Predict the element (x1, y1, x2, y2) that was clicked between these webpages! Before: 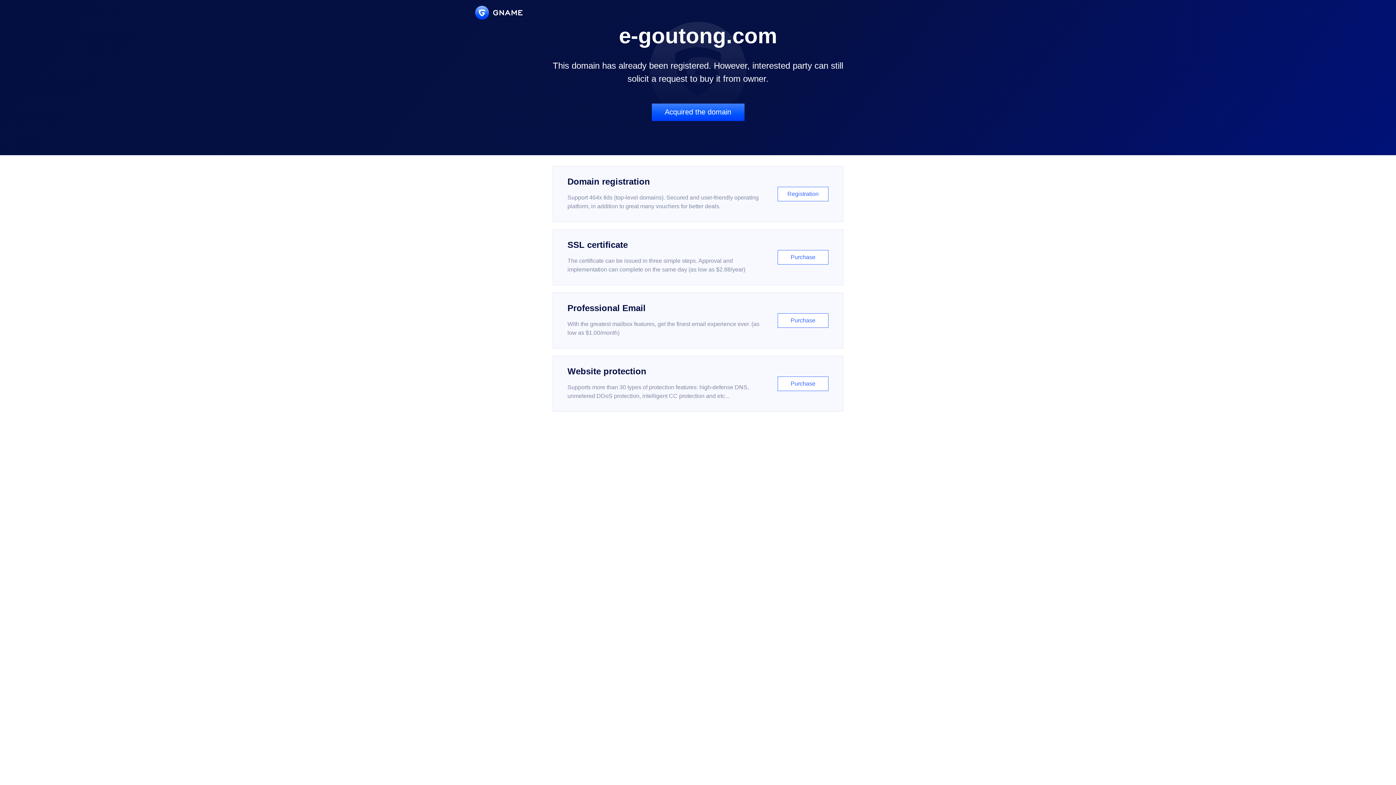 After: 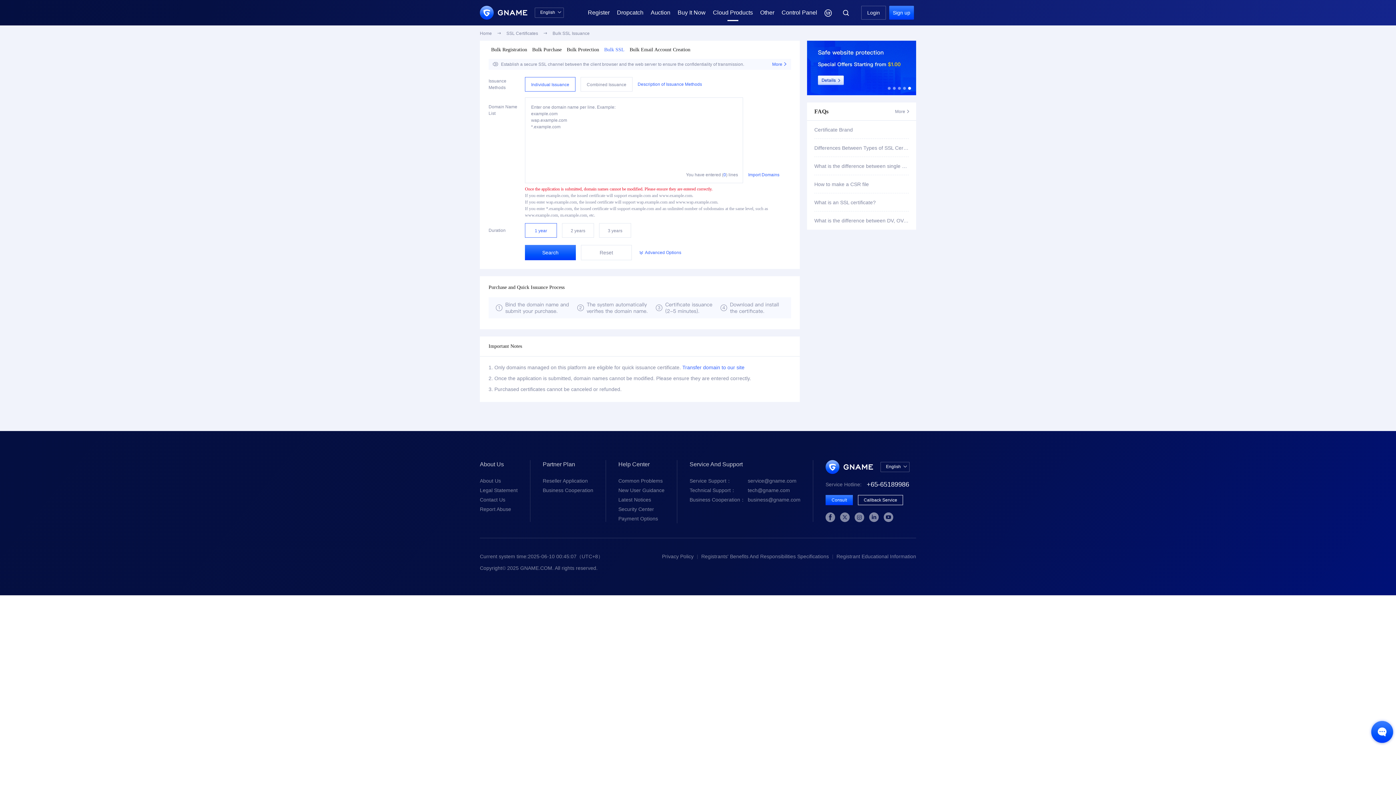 Action: label: SSL certificate

The certificate can be issued in three simple steps. Approval and implementation can complete on the same day (as low as $2.88/year)

Purchase bbox: (552, 229, 843, 285)